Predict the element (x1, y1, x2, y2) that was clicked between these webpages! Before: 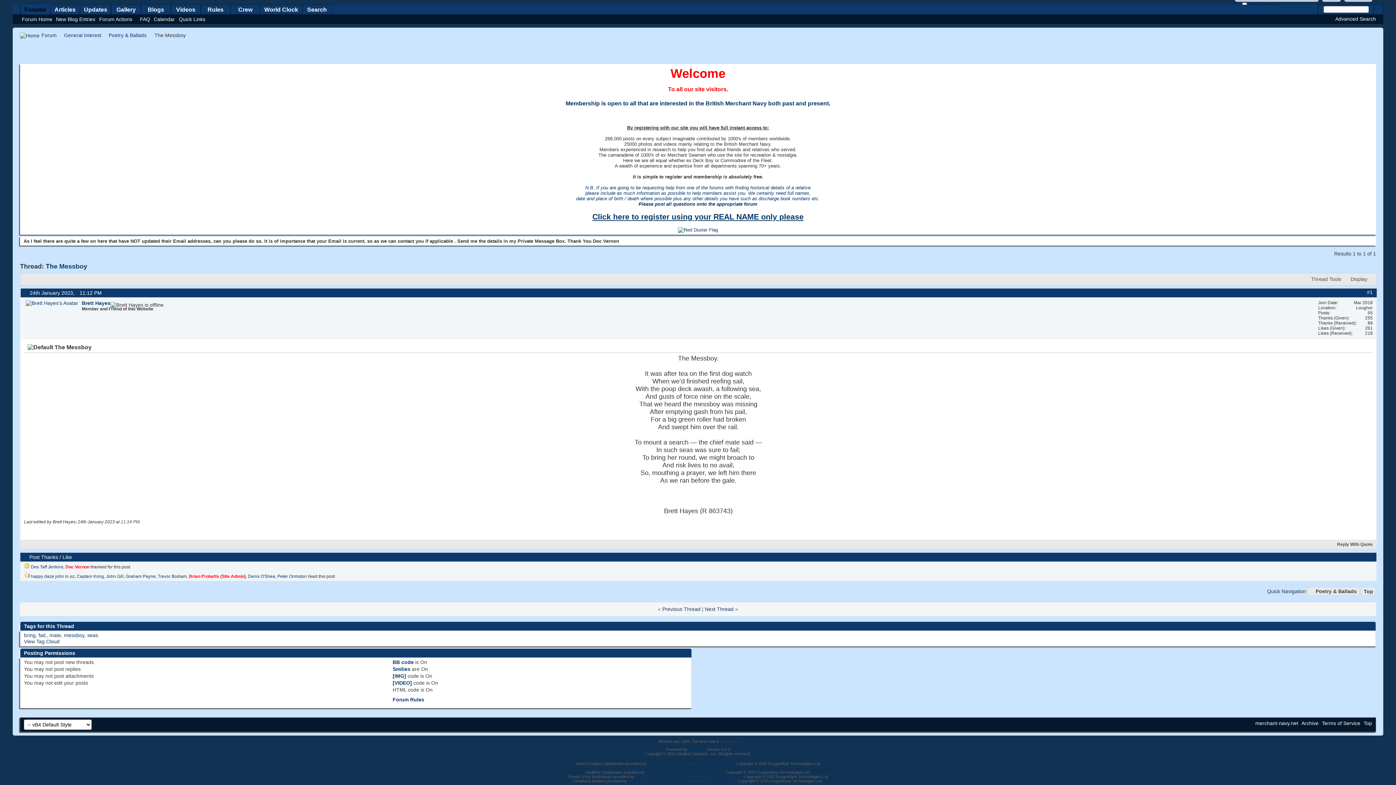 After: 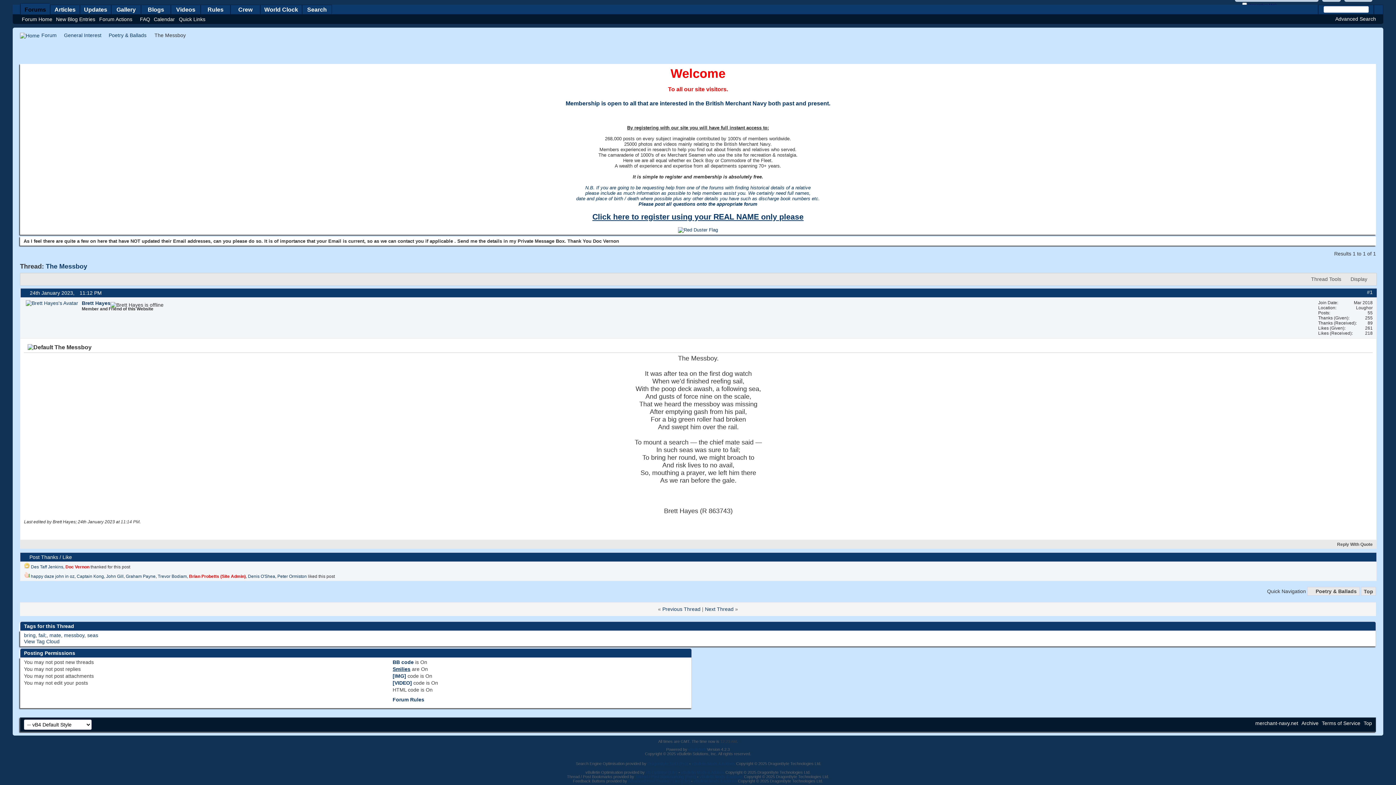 Action: label: Smilies bbox: (392, 666, 410, 672)